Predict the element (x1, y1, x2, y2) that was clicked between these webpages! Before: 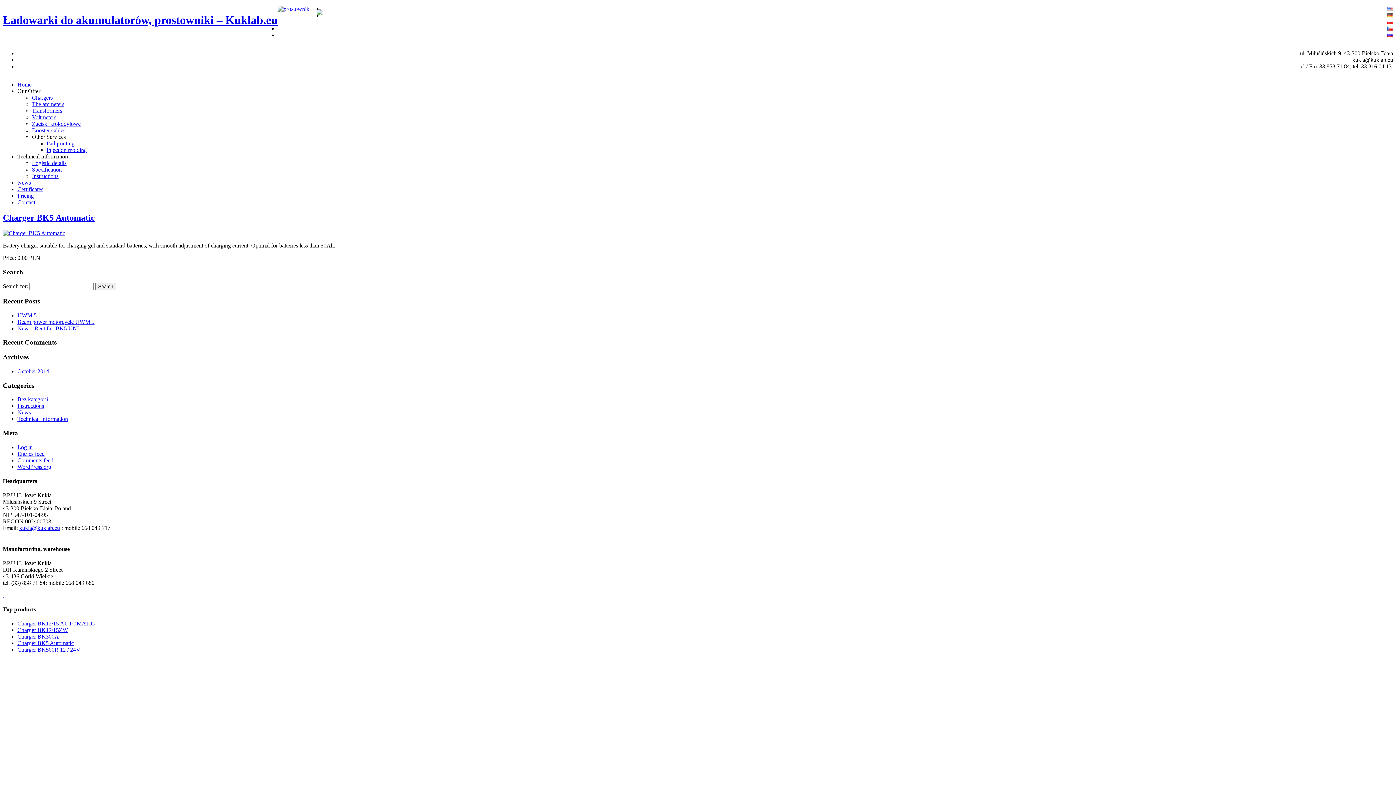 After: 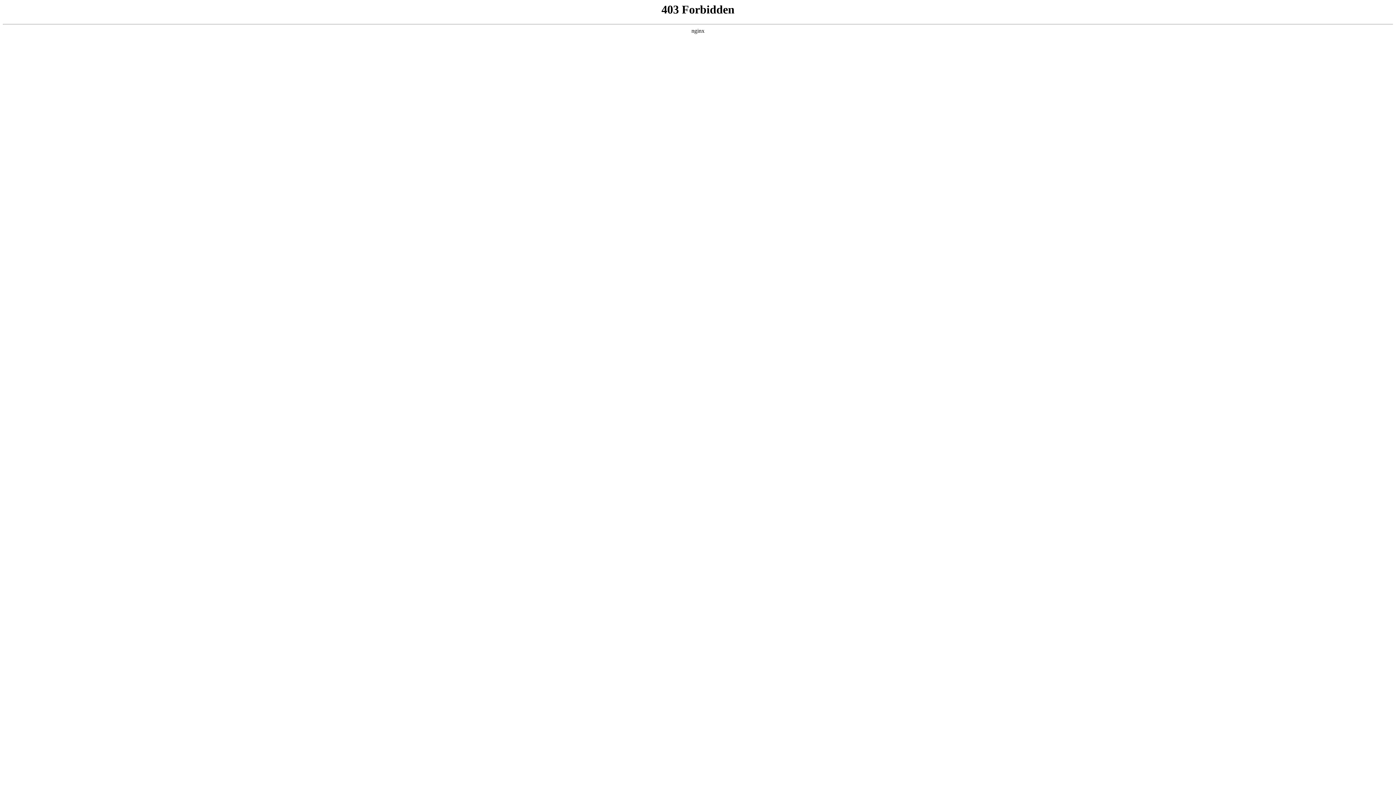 Action: label: WordPress.org bbox: (17, 463, 51, 470)